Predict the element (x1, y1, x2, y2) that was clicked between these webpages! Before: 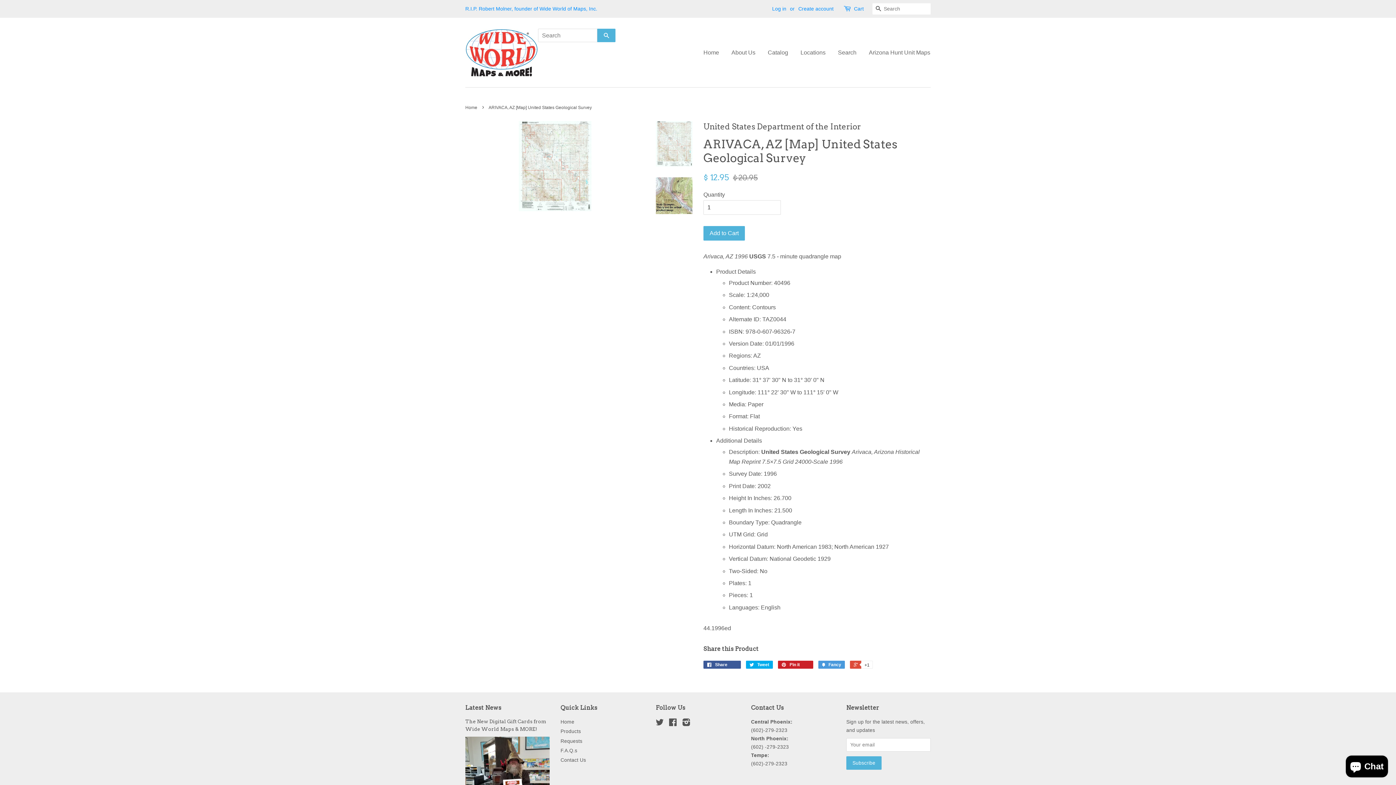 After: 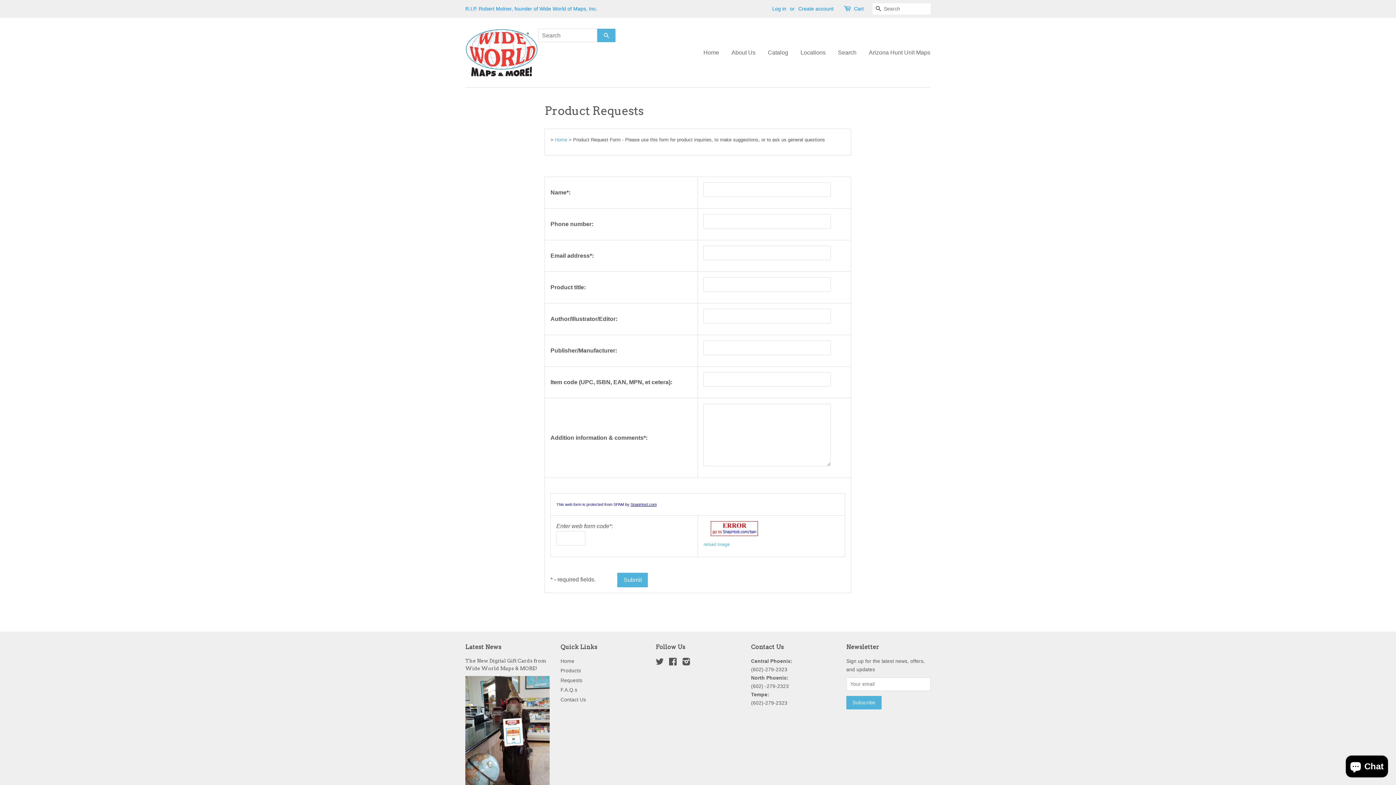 Action: label: Requests bbox: (560, 738, 582, 744)